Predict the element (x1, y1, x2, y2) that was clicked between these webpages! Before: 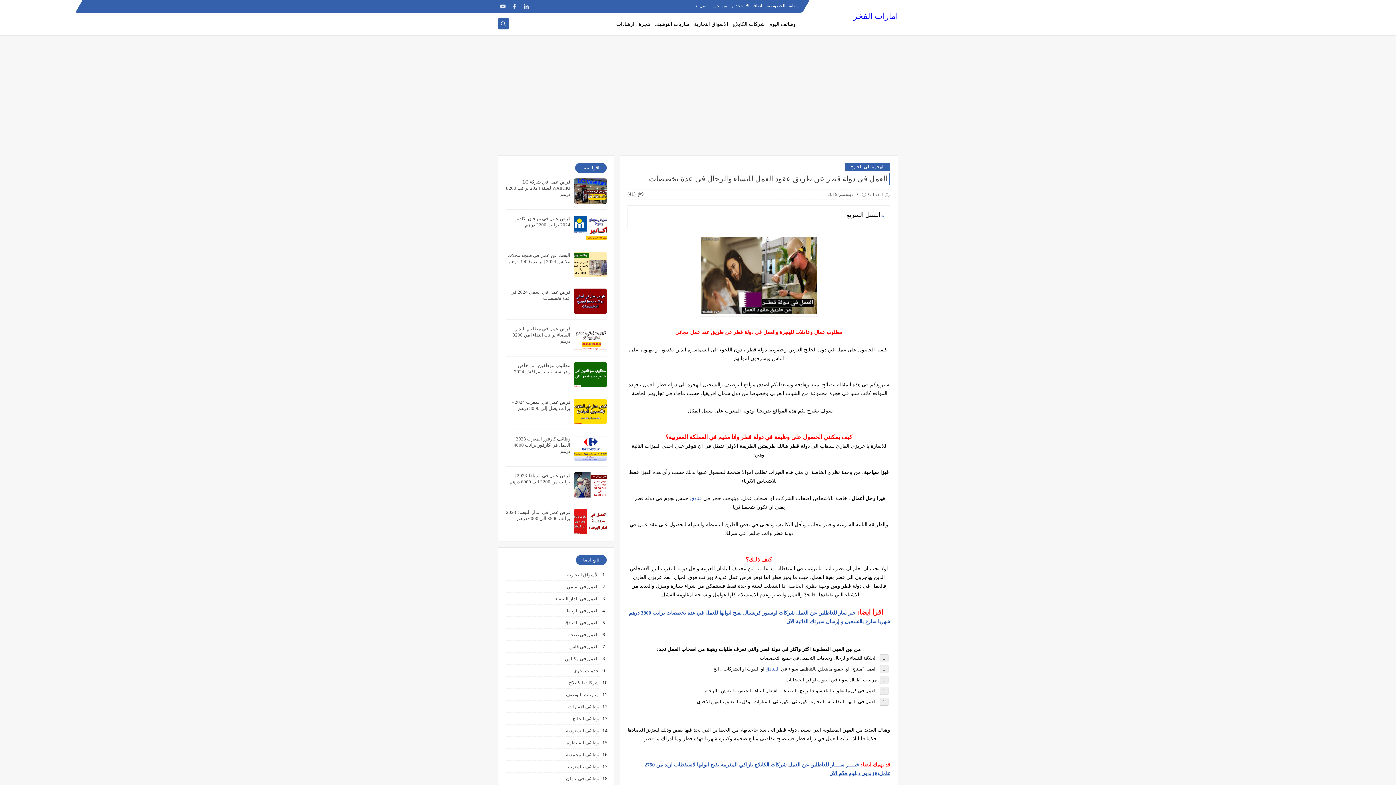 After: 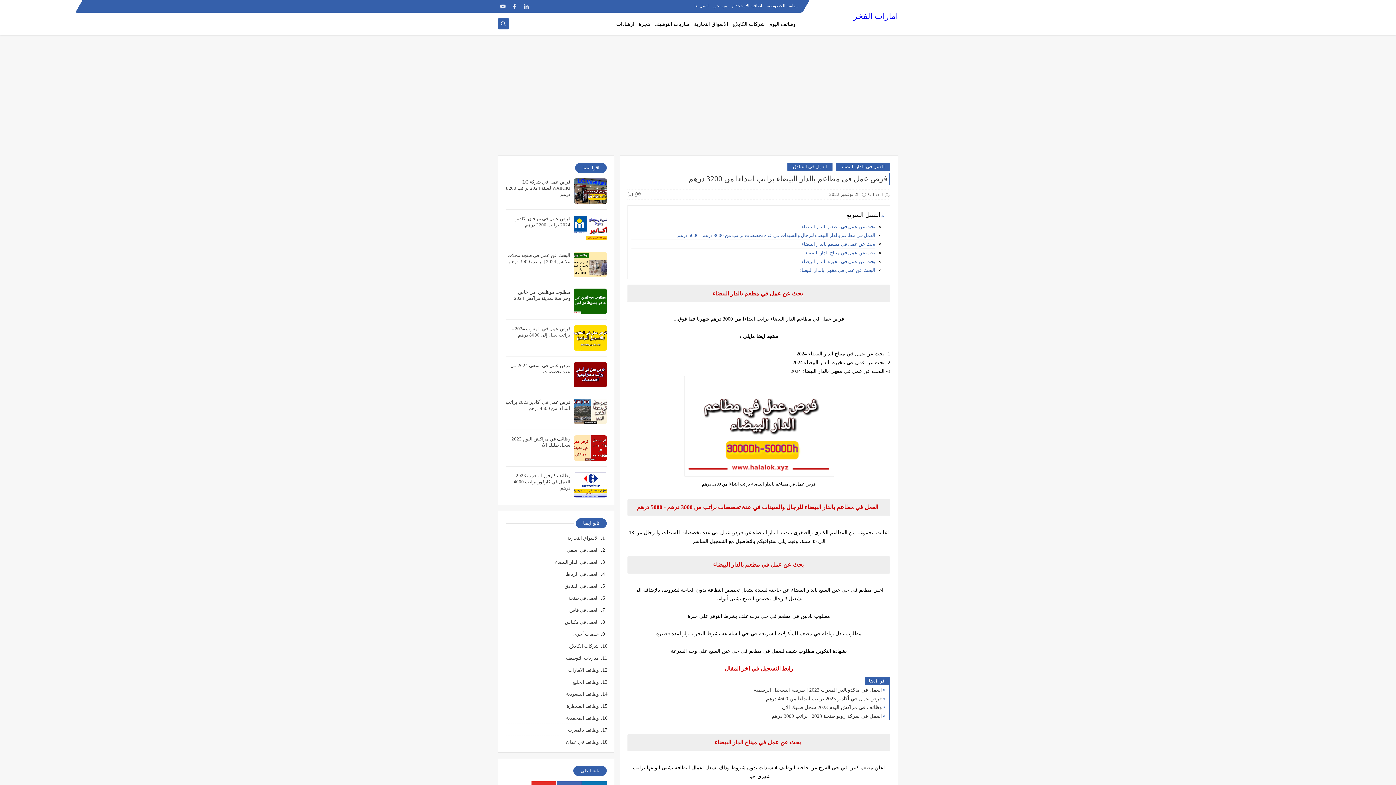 Action: bbox: (574, 325, 606, 350)